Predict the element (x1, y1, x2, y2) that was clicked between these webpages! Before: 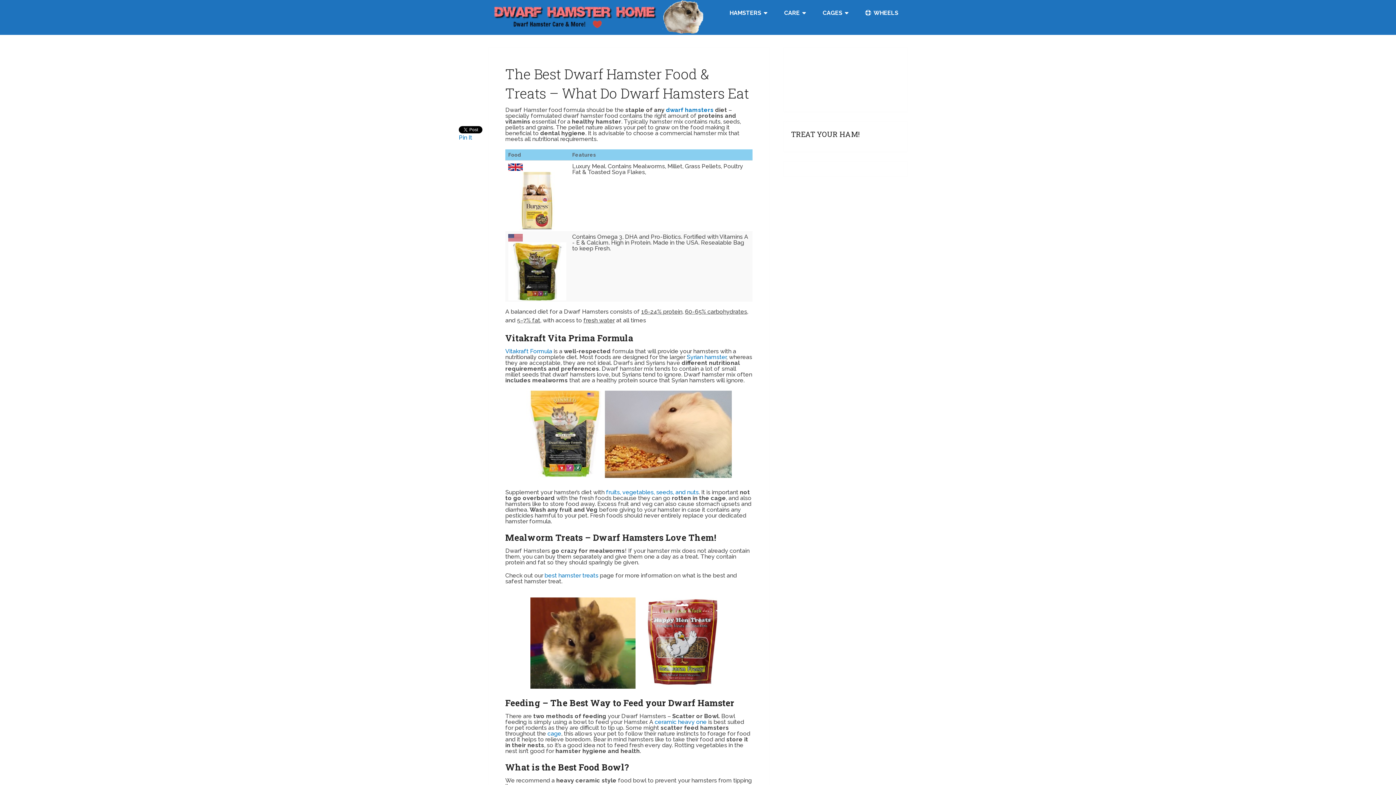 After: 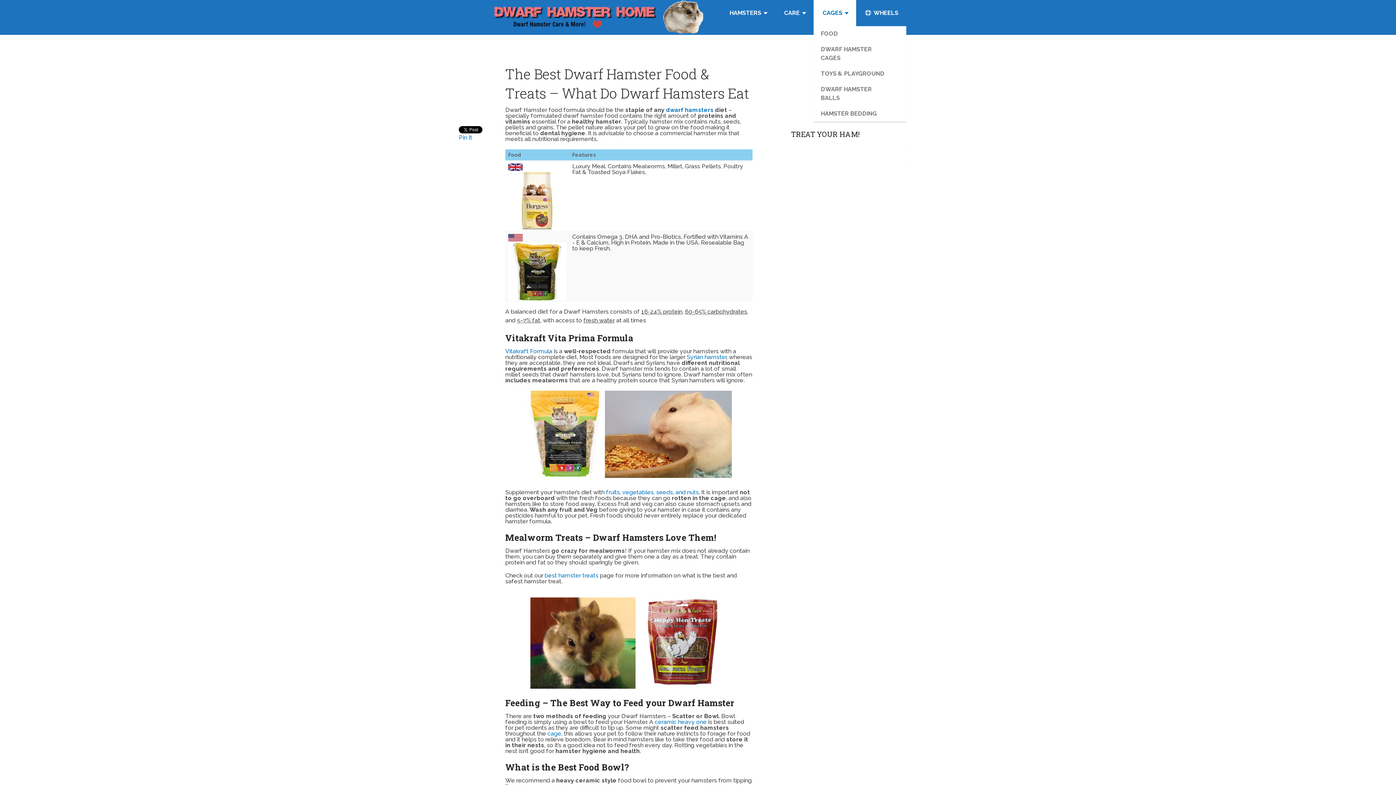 Action: label: CAGES bbox: (813, 0, 856, 26)